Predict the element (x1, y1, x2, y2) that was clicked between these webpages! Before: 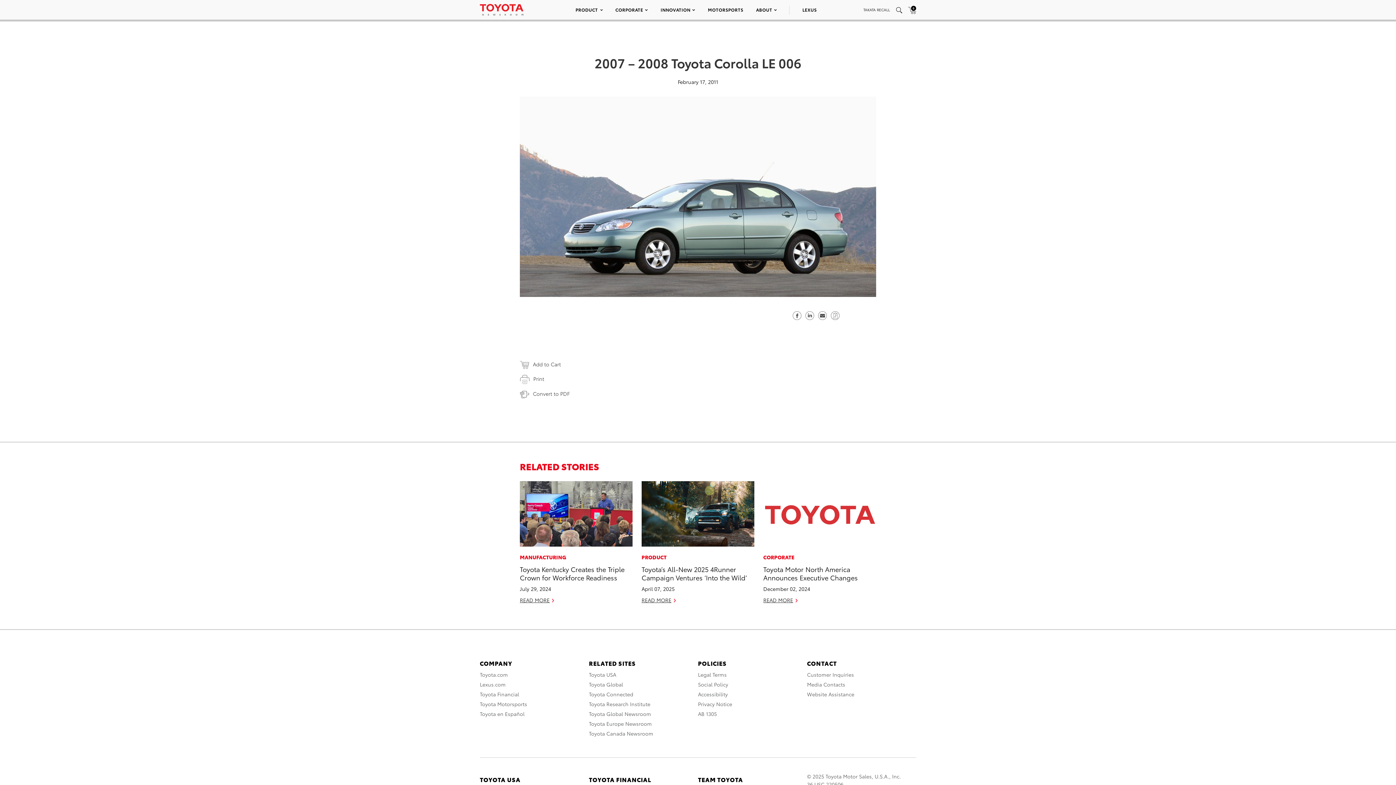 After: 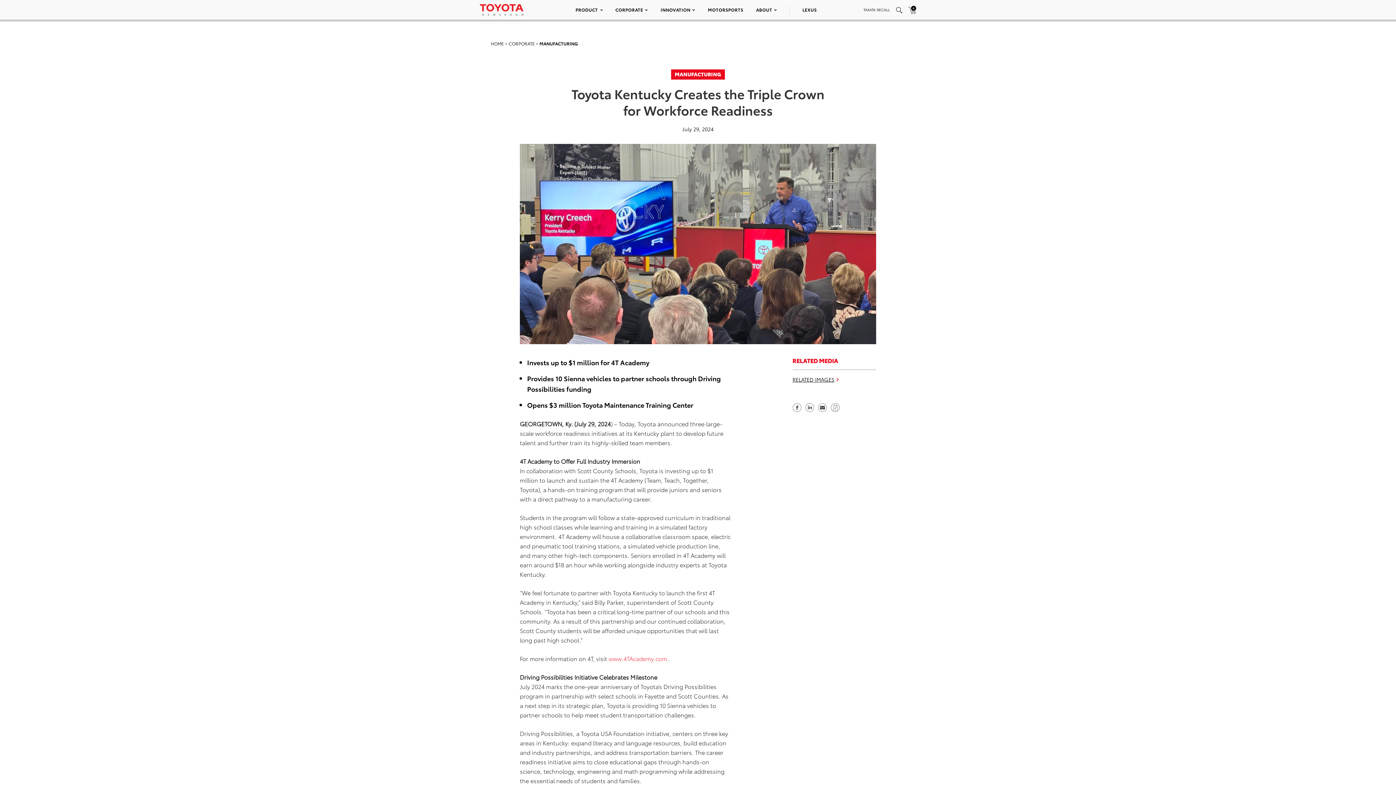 Action: bbox: (520, 481, 632, 546)